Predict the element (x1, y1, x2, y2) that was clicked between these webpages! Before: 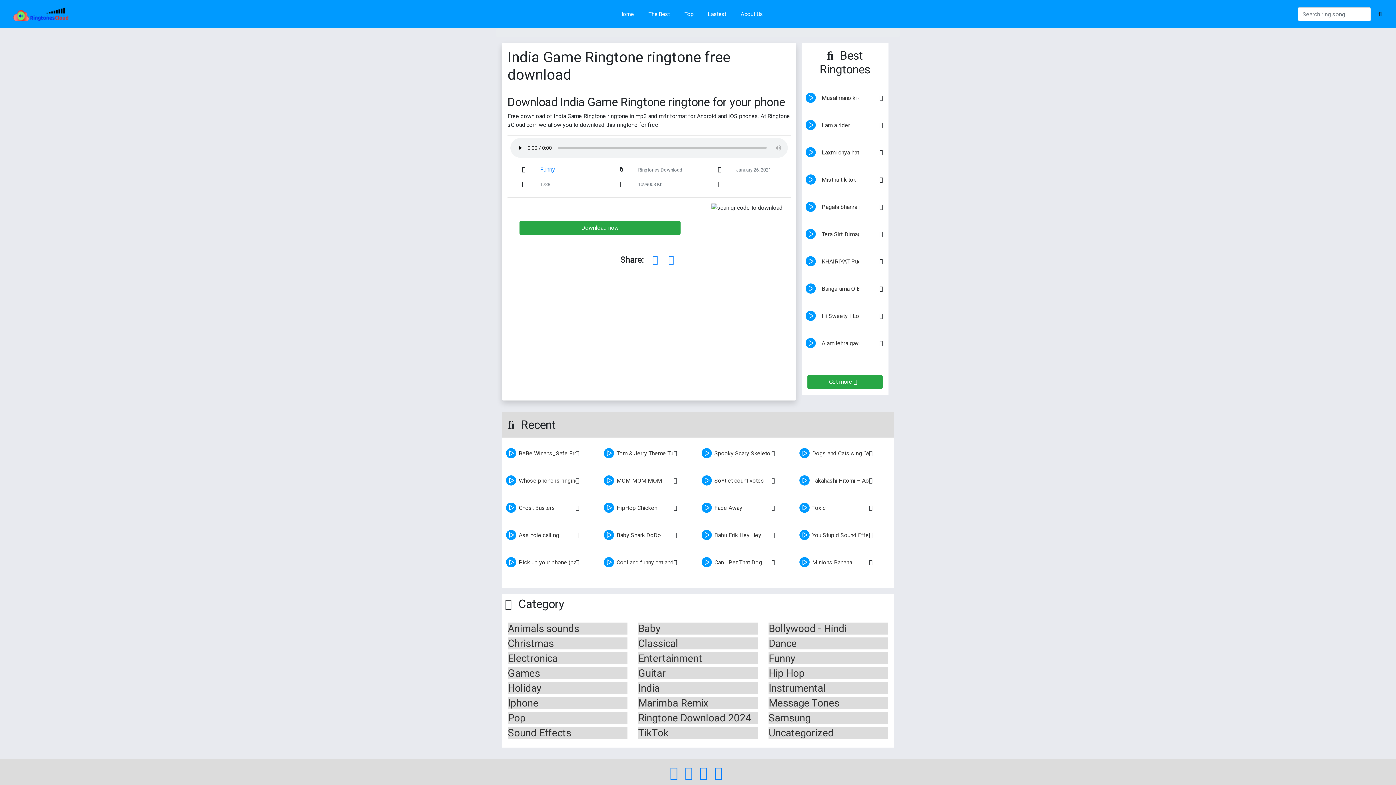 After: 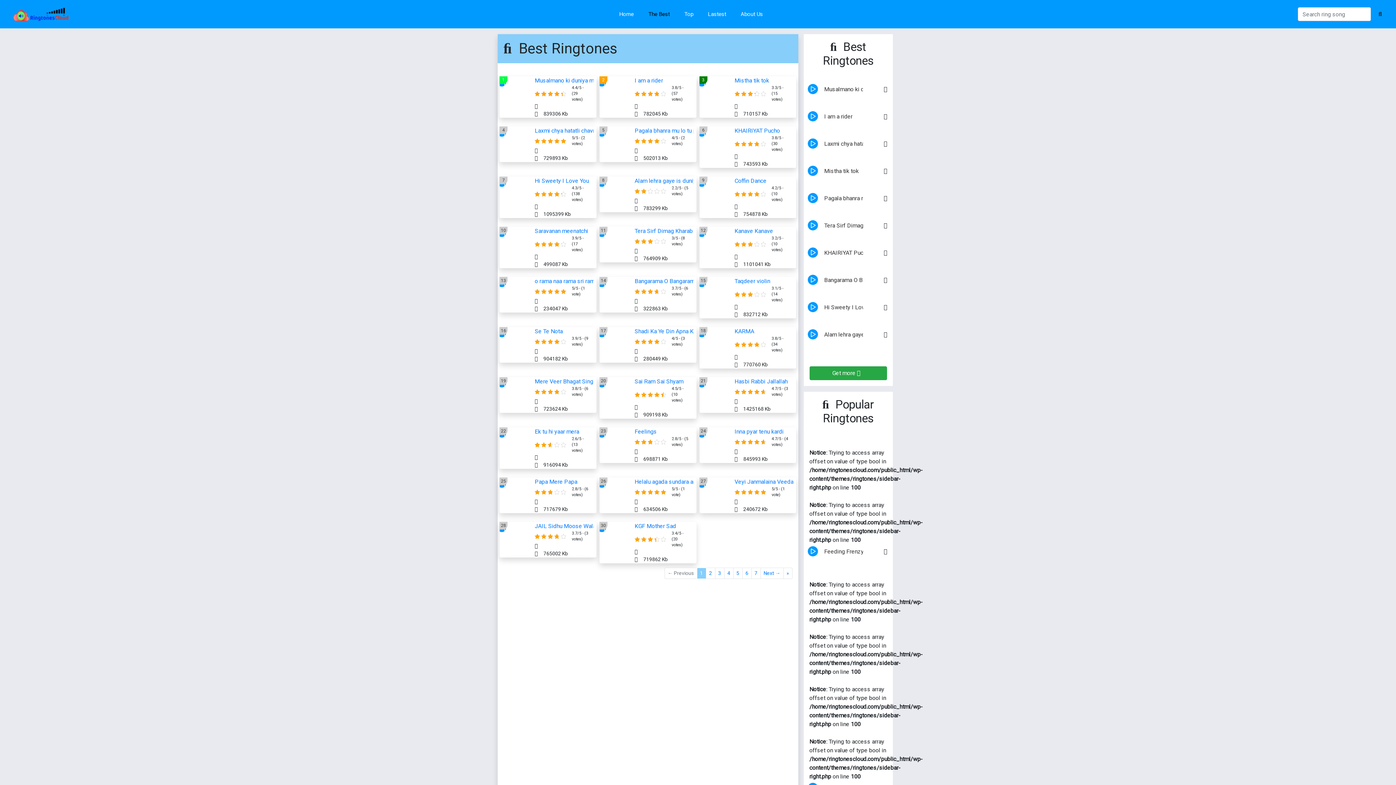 Action: label: The Best bbox: (641, 2, 677, 25)